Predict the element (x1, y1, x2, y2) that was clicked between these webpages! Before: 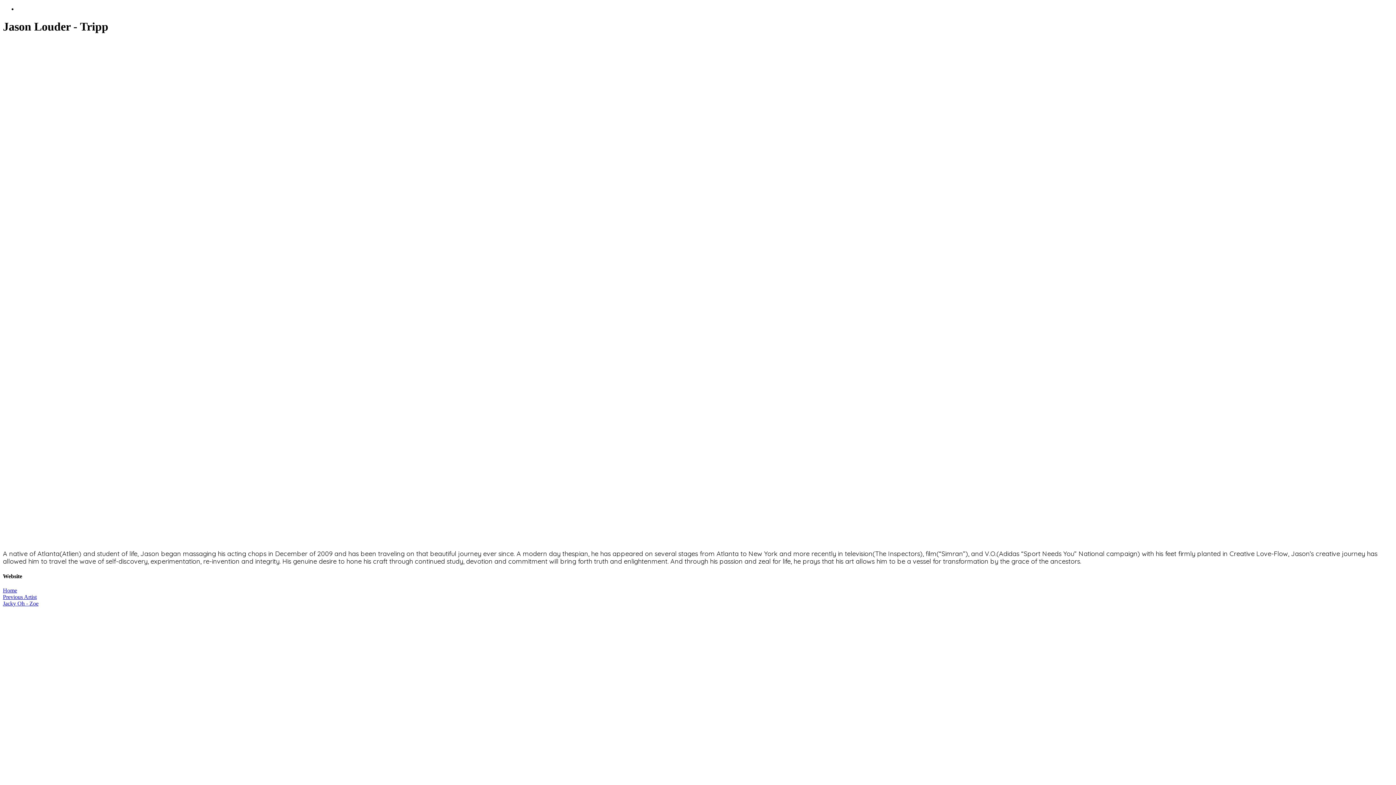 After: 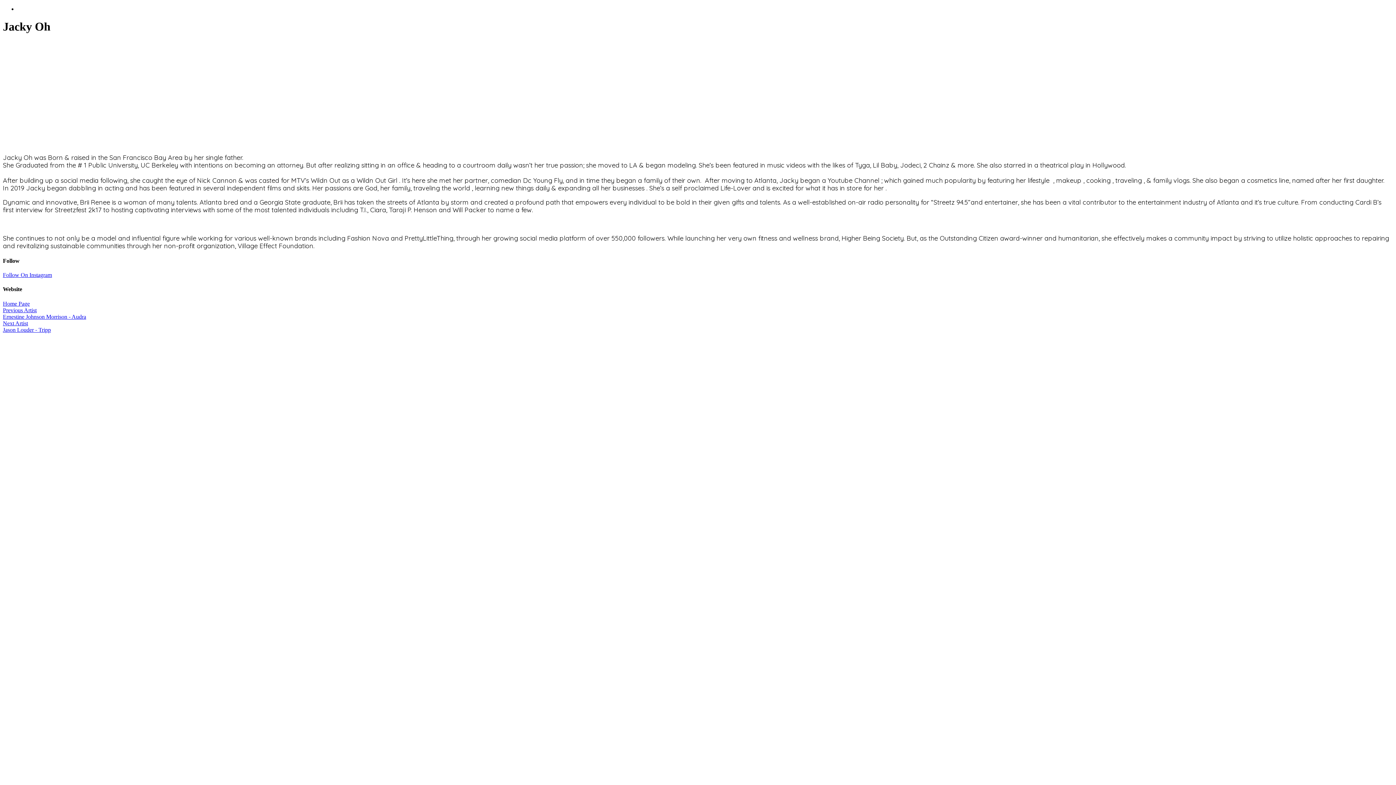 Action: label: Previous Artist
Jacky Oh - Zoe bbox: (2, 594, 1393, 607)